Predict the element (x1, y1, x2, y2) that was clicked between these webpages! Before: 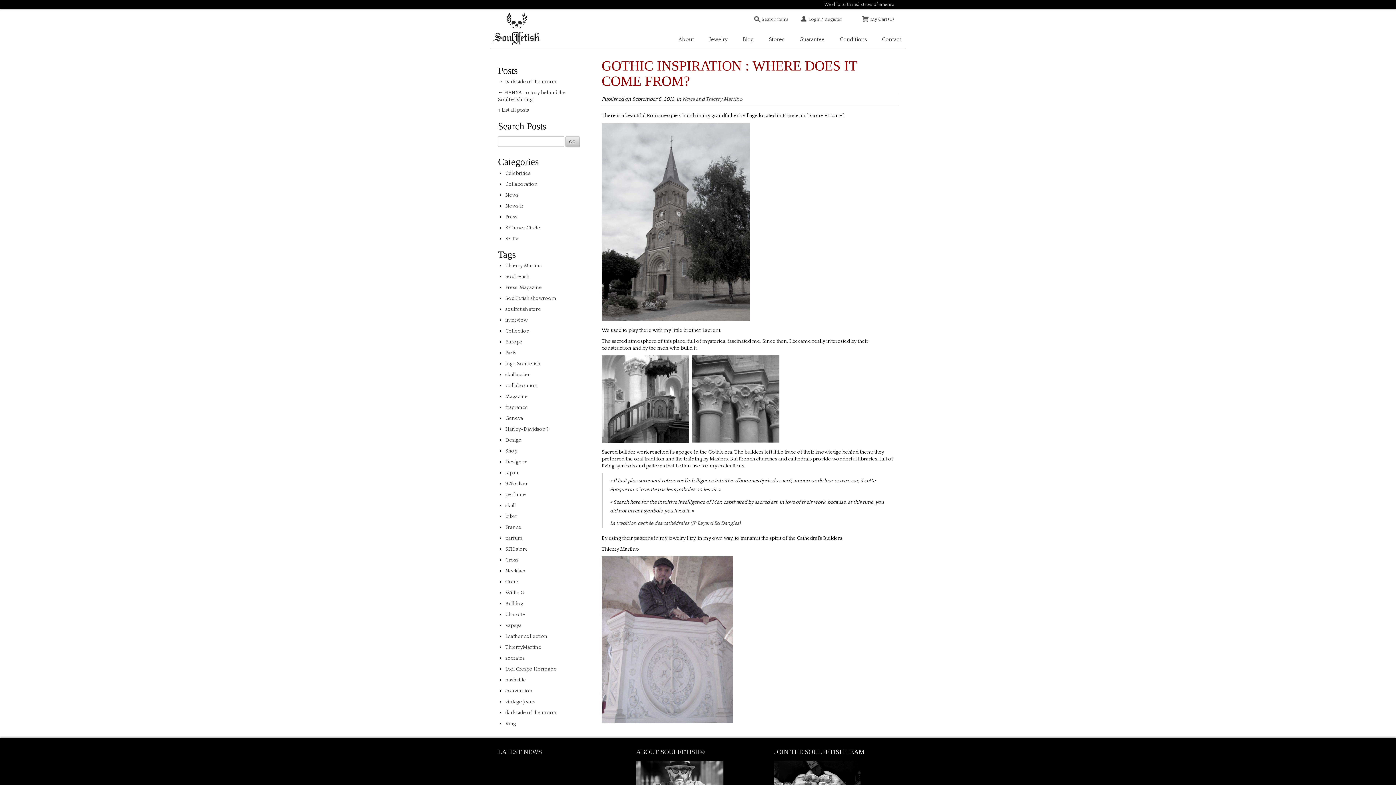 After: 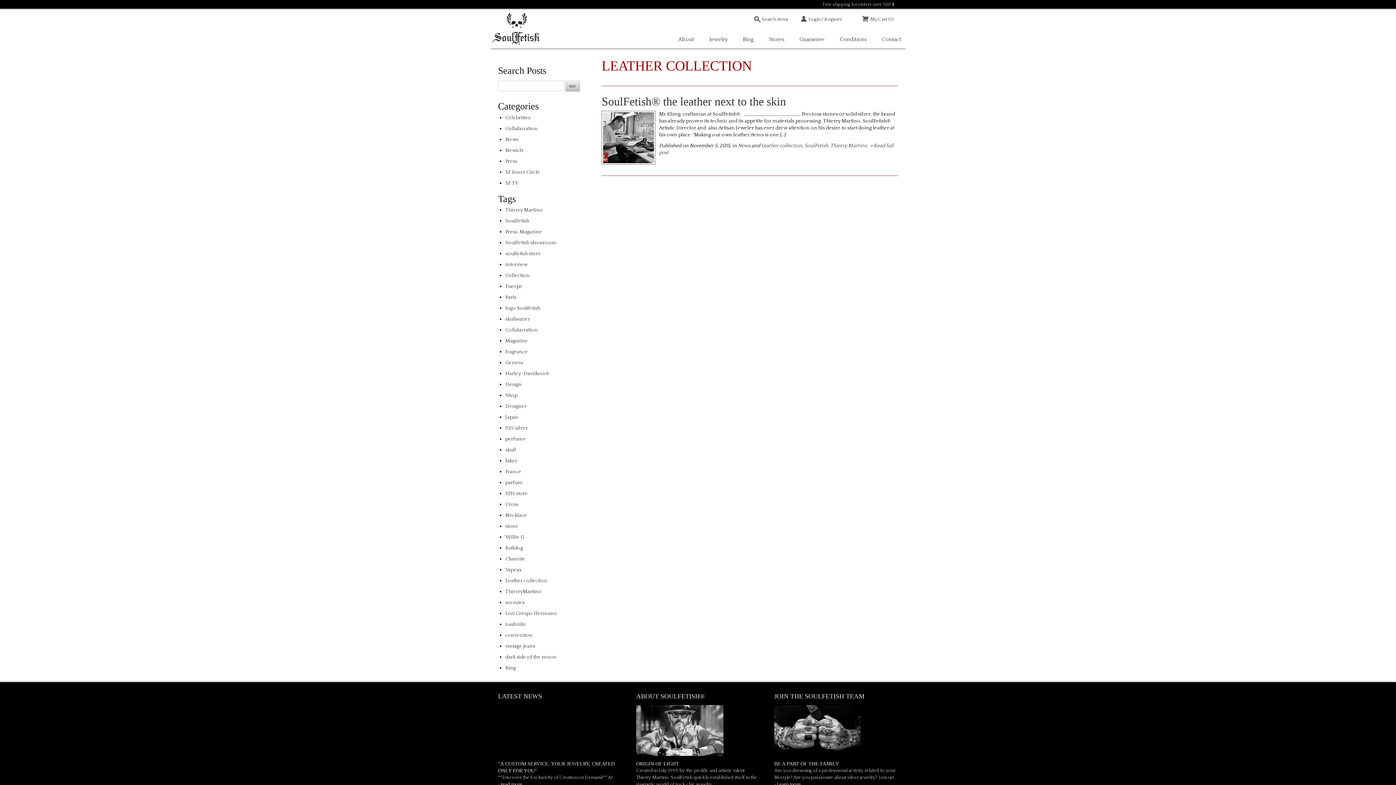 Action: label: Leather collection bbox: (505, 633, 547, 639)